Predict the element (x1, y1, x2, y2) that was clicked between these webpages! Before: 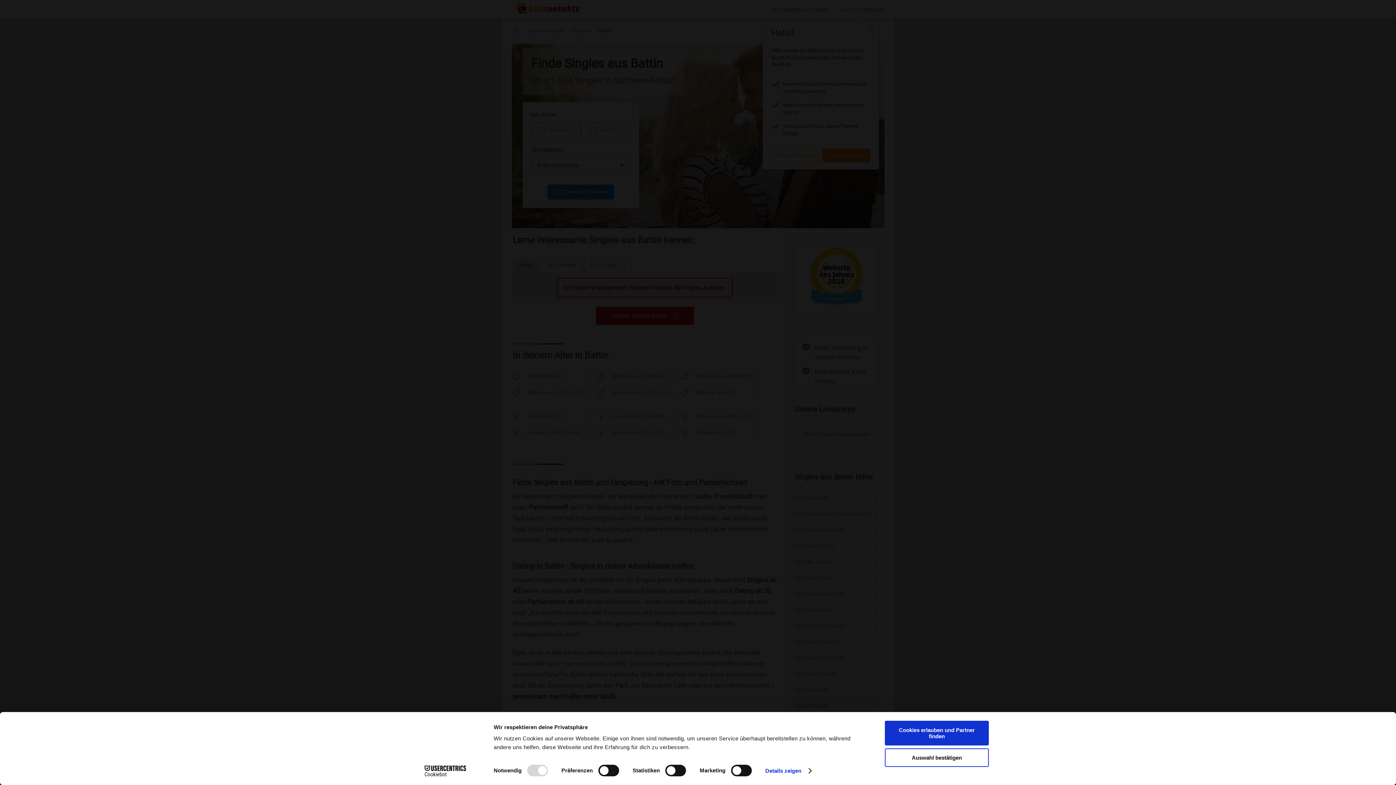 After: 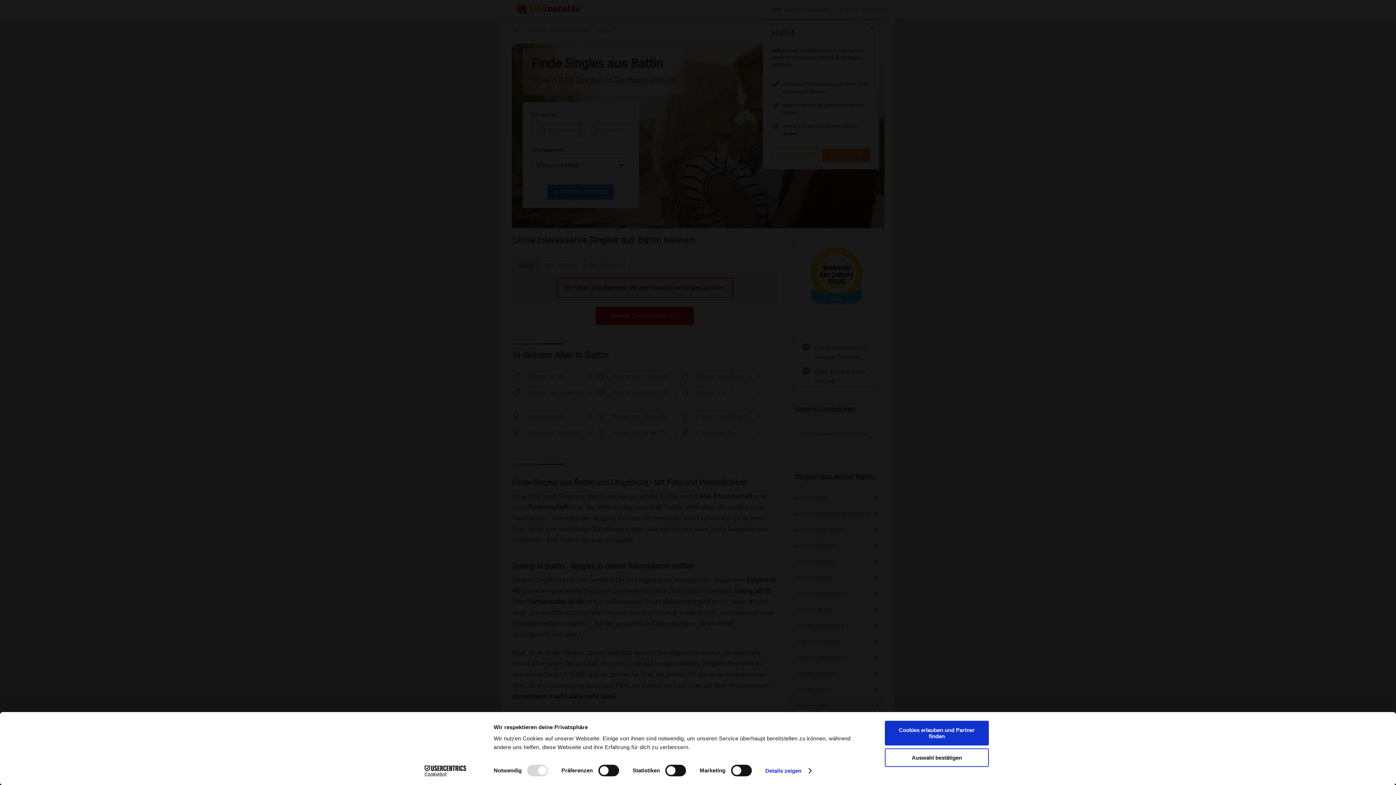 Action: bbox: (413, 765, 477, 776) label: Cookiebot - opens in a new window